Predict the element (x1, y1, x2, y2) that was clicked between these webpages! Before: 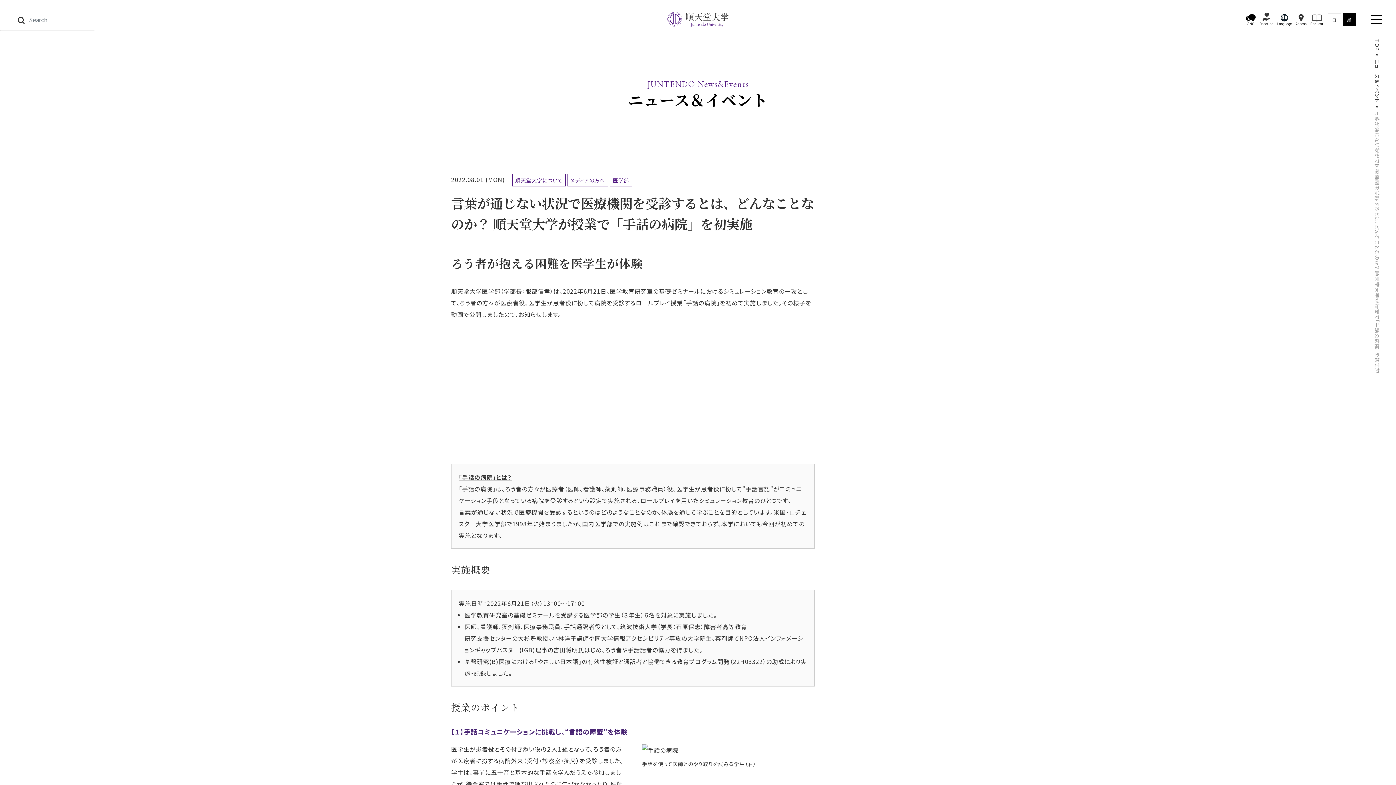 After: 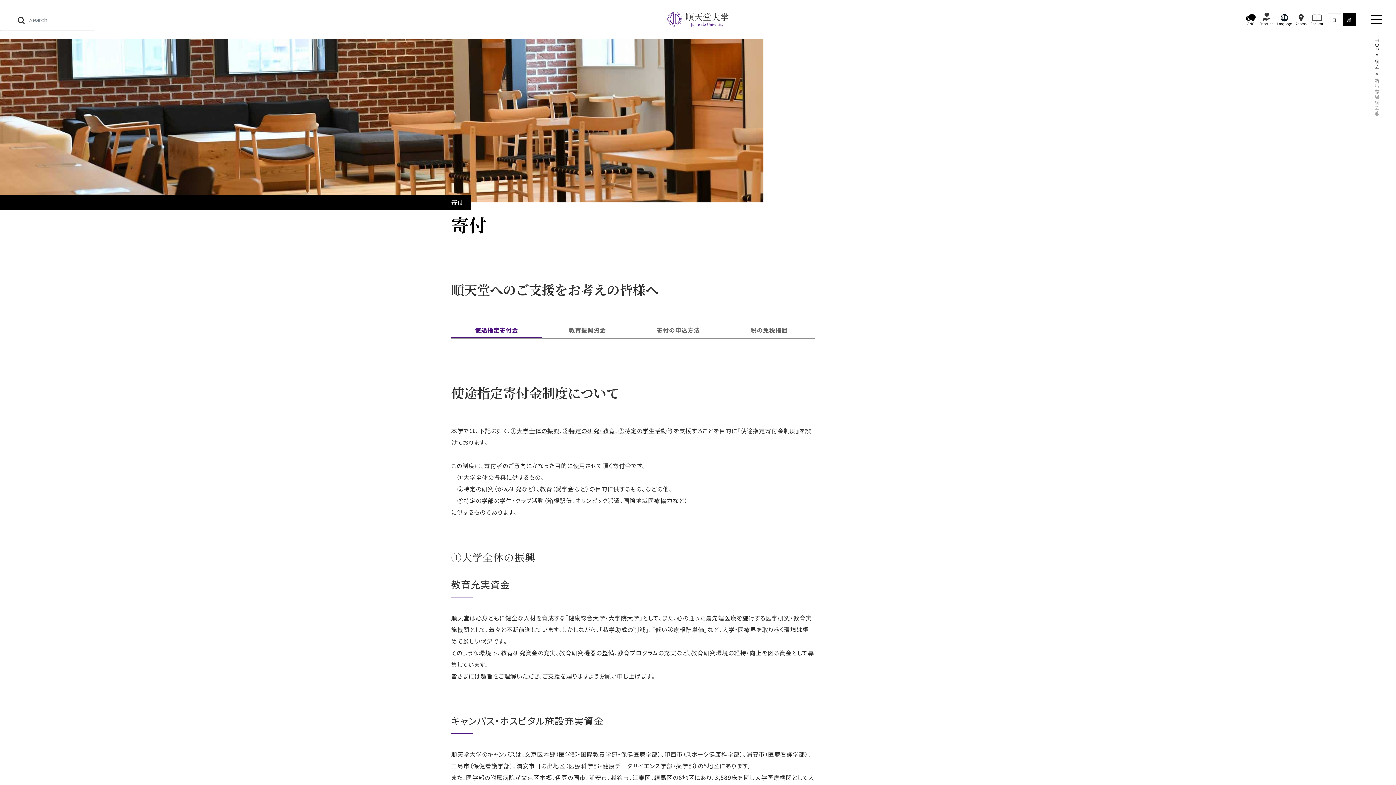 Action: bbox: (1259, 12, 1273, 26) label: Donation